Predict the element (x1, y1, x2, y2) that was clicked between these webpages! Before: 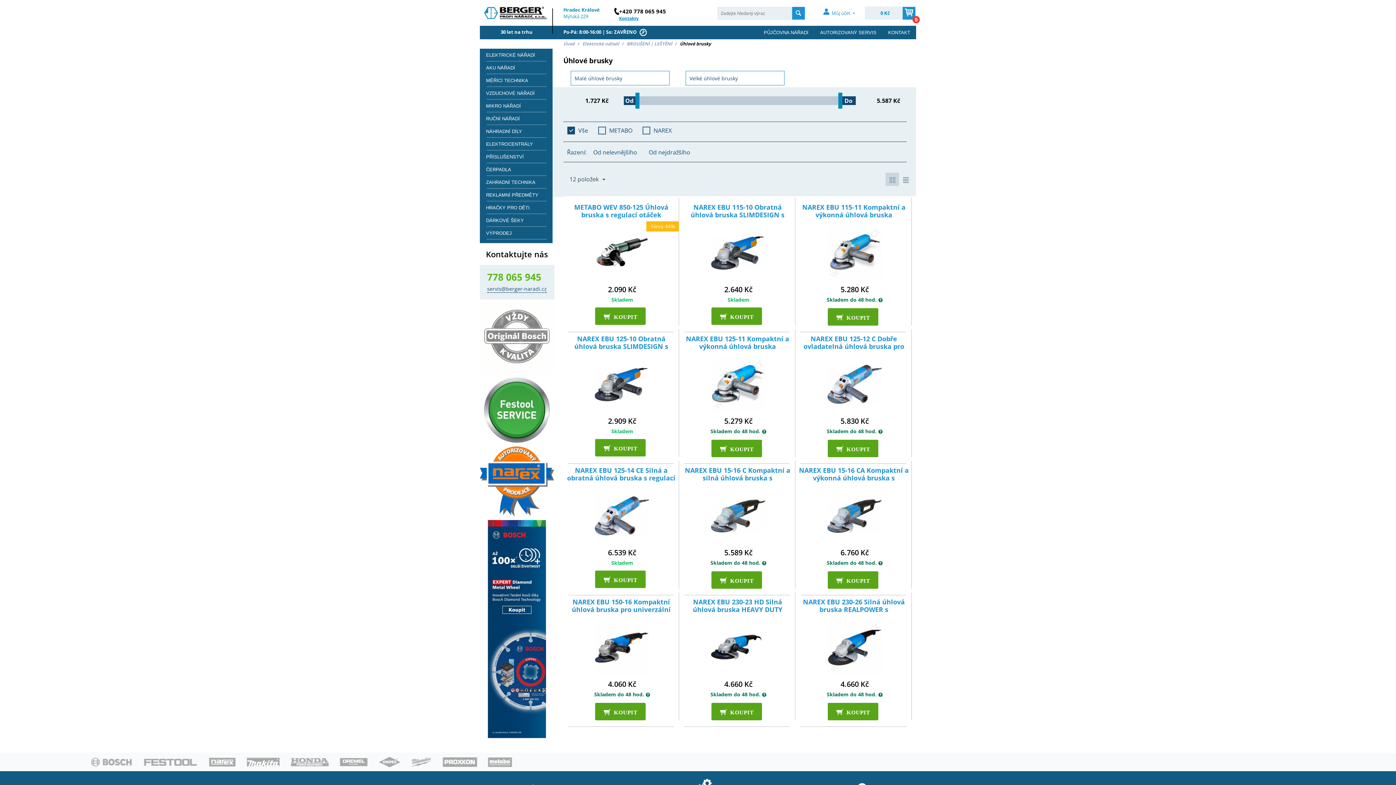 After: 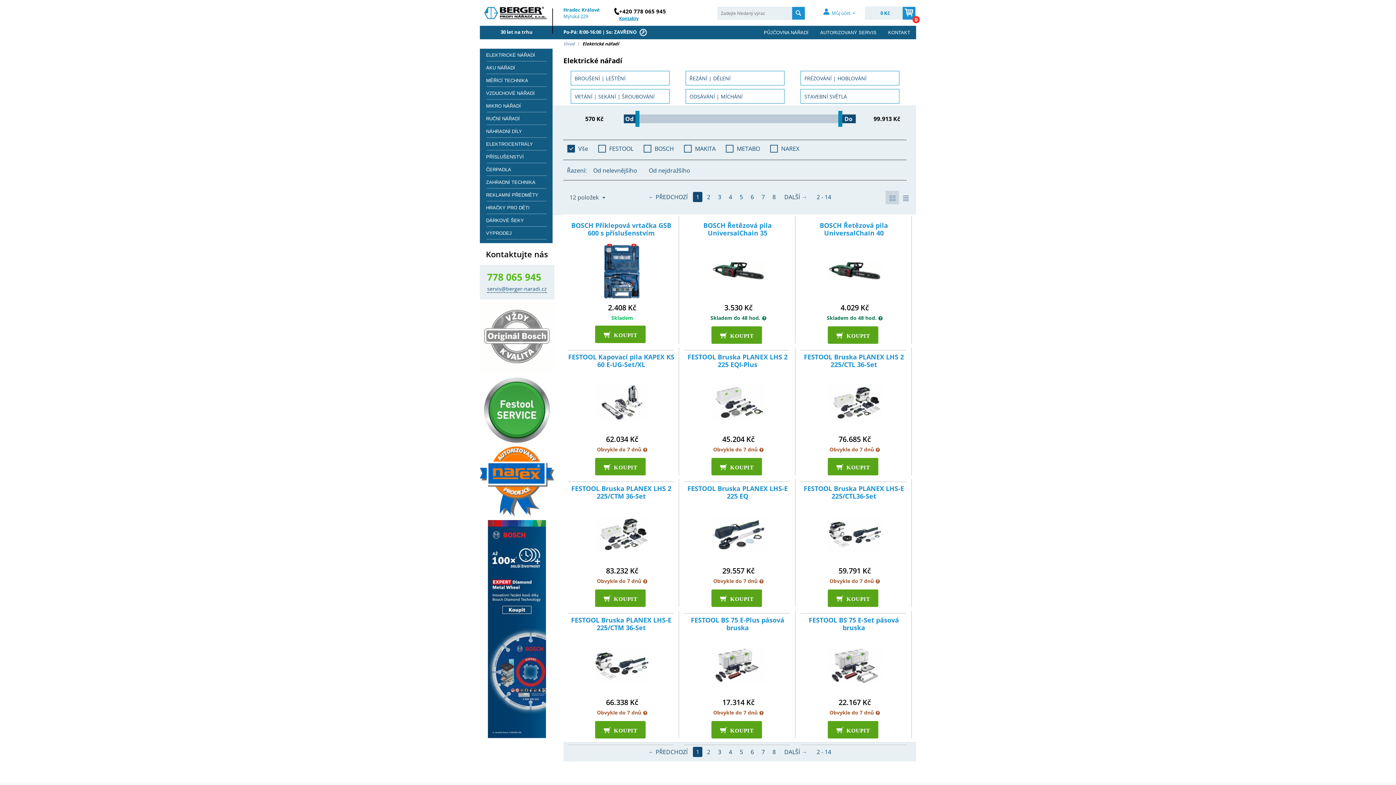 Action: label: ELEKTRICKÉ NÁŘADÍ bbox: (480, 48, 552, 61)